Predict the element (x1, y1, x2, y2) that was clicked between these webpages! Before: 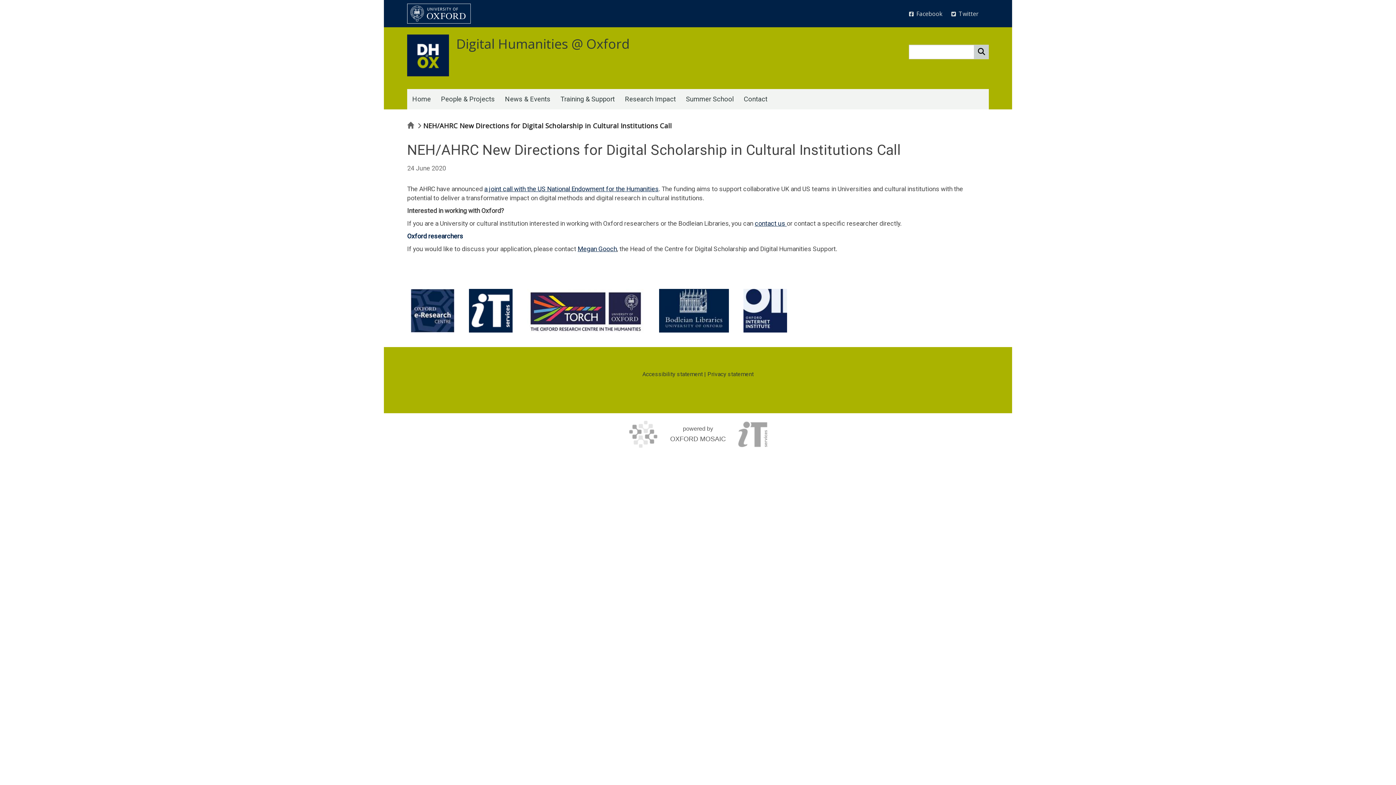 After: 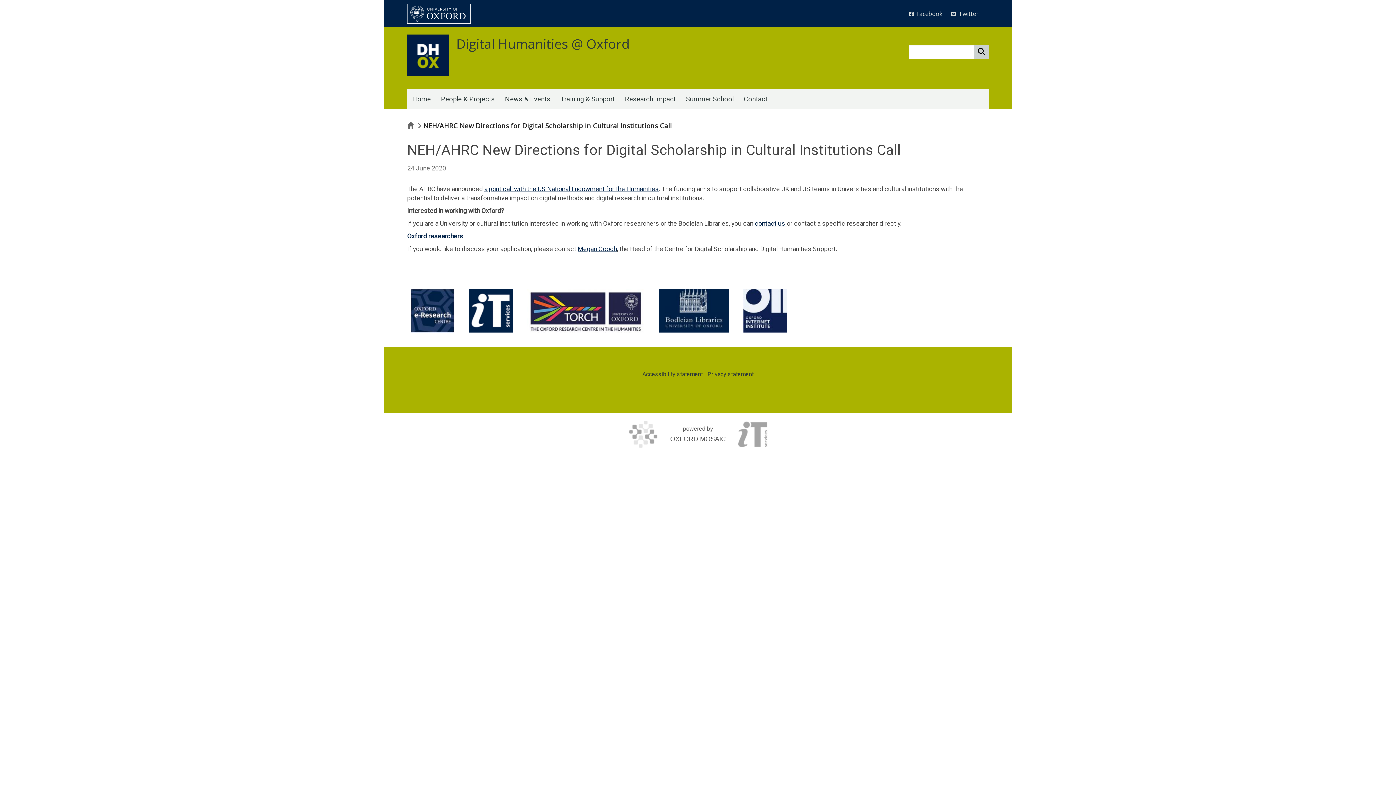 Action: bbox: (410, 289, 454, 332)